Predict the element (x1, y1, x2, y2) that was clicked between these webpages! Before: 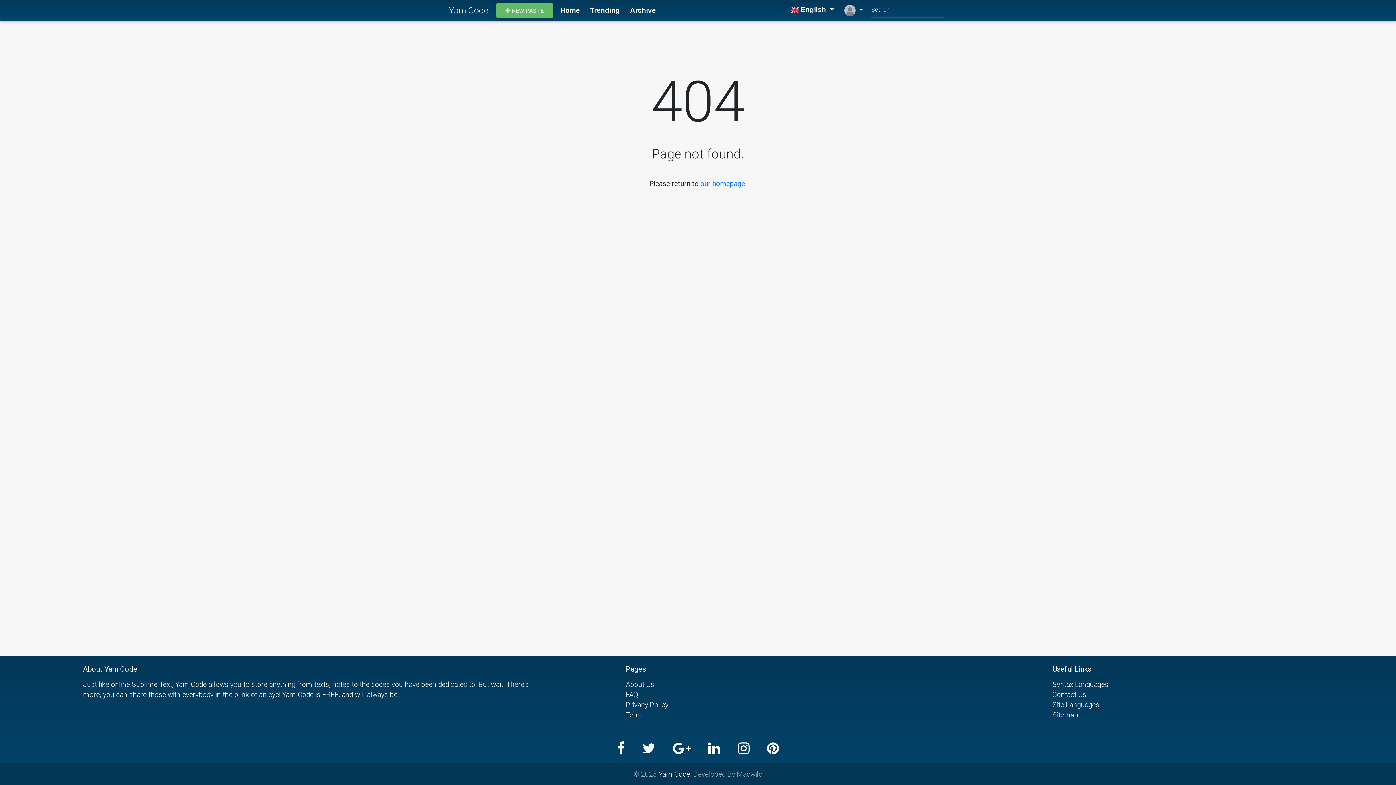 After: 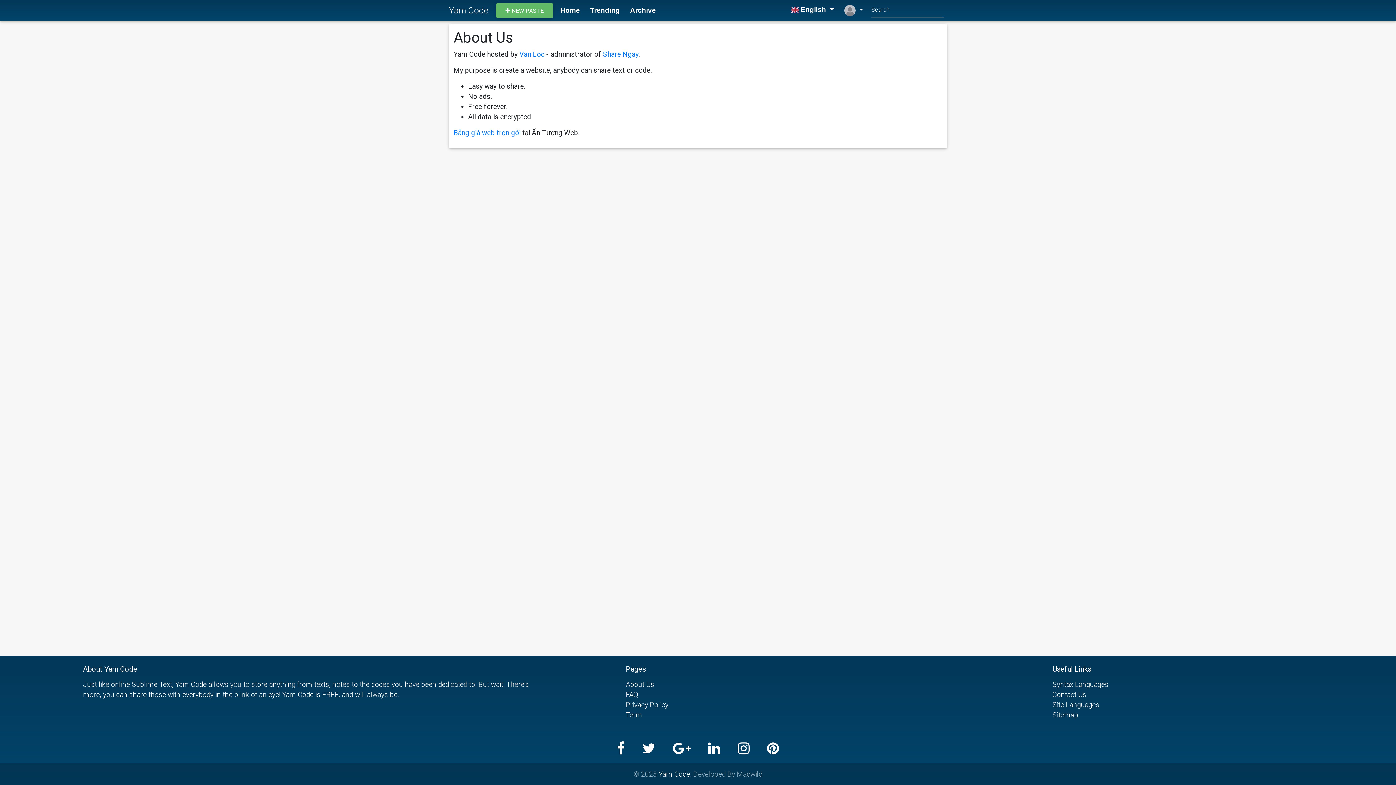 Action: bbox: (626, 680, 654, 689) label: About Us